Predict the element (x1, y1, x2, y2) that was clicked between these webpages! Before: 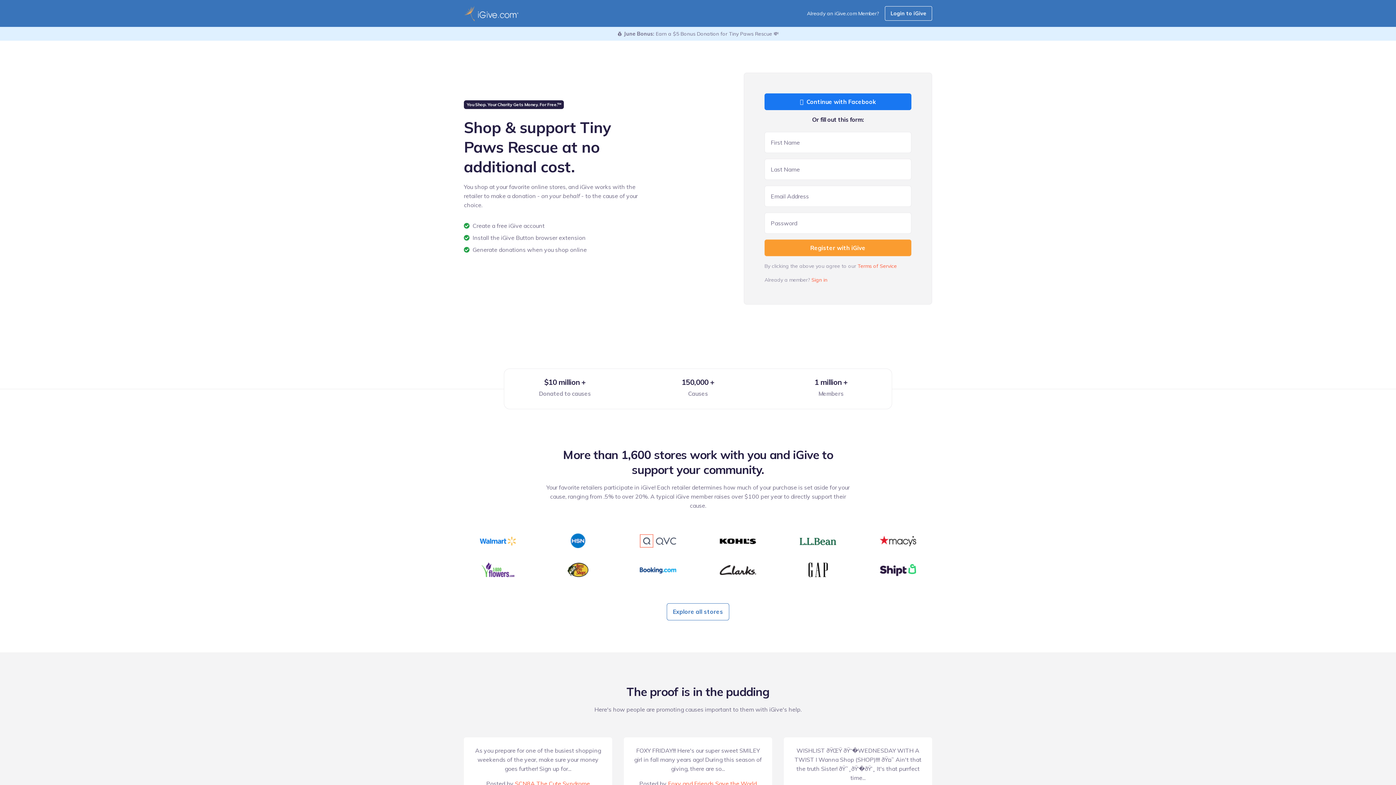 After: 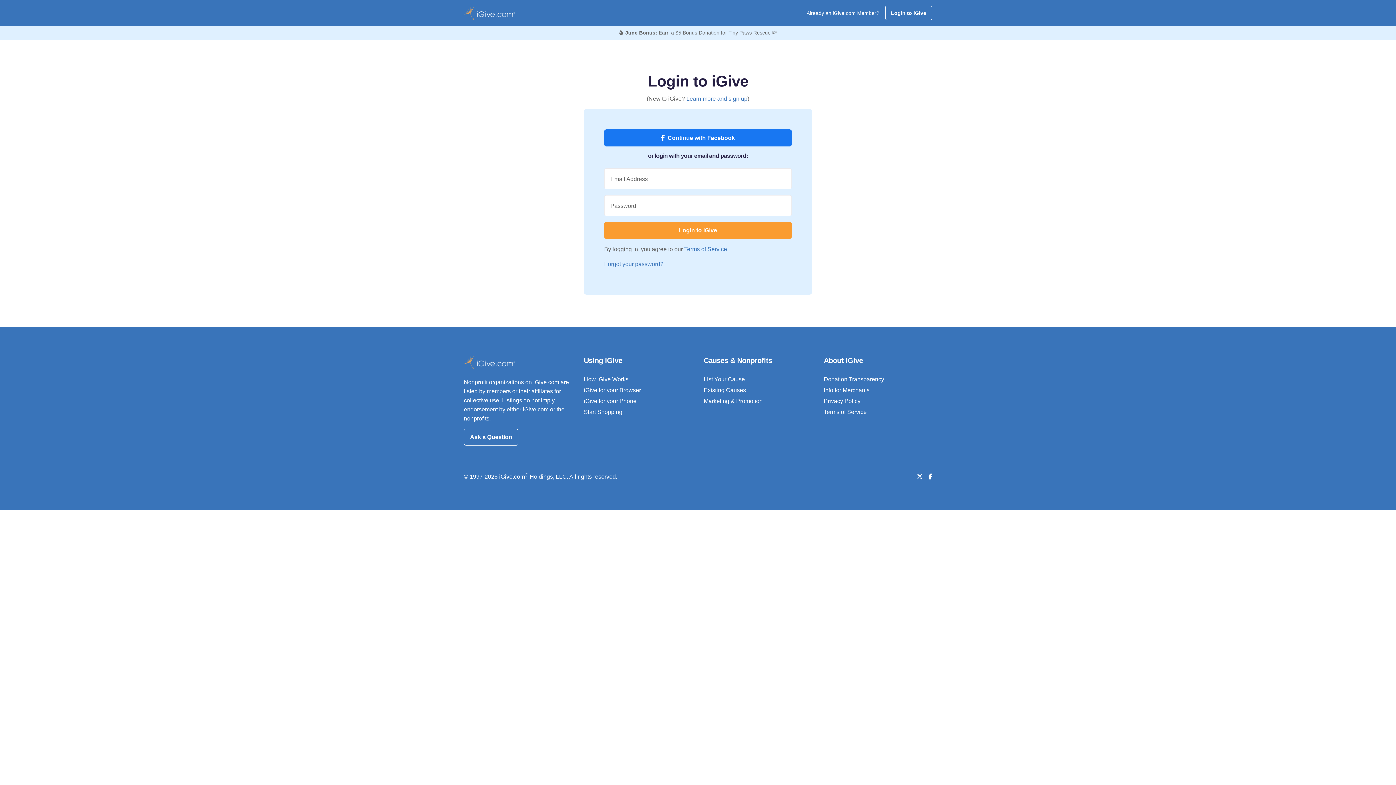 Action: label: Sign in bbox: (811, 276, 827, 283)